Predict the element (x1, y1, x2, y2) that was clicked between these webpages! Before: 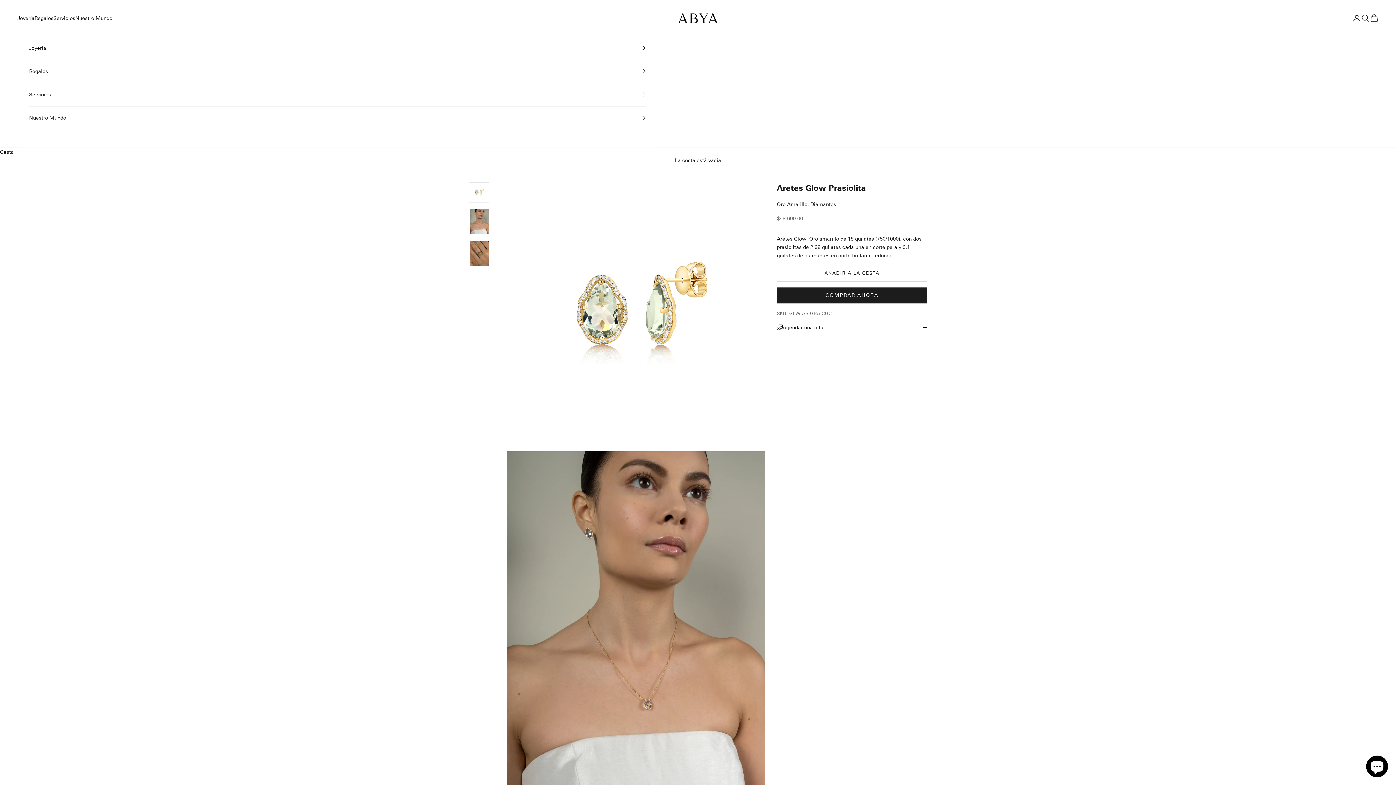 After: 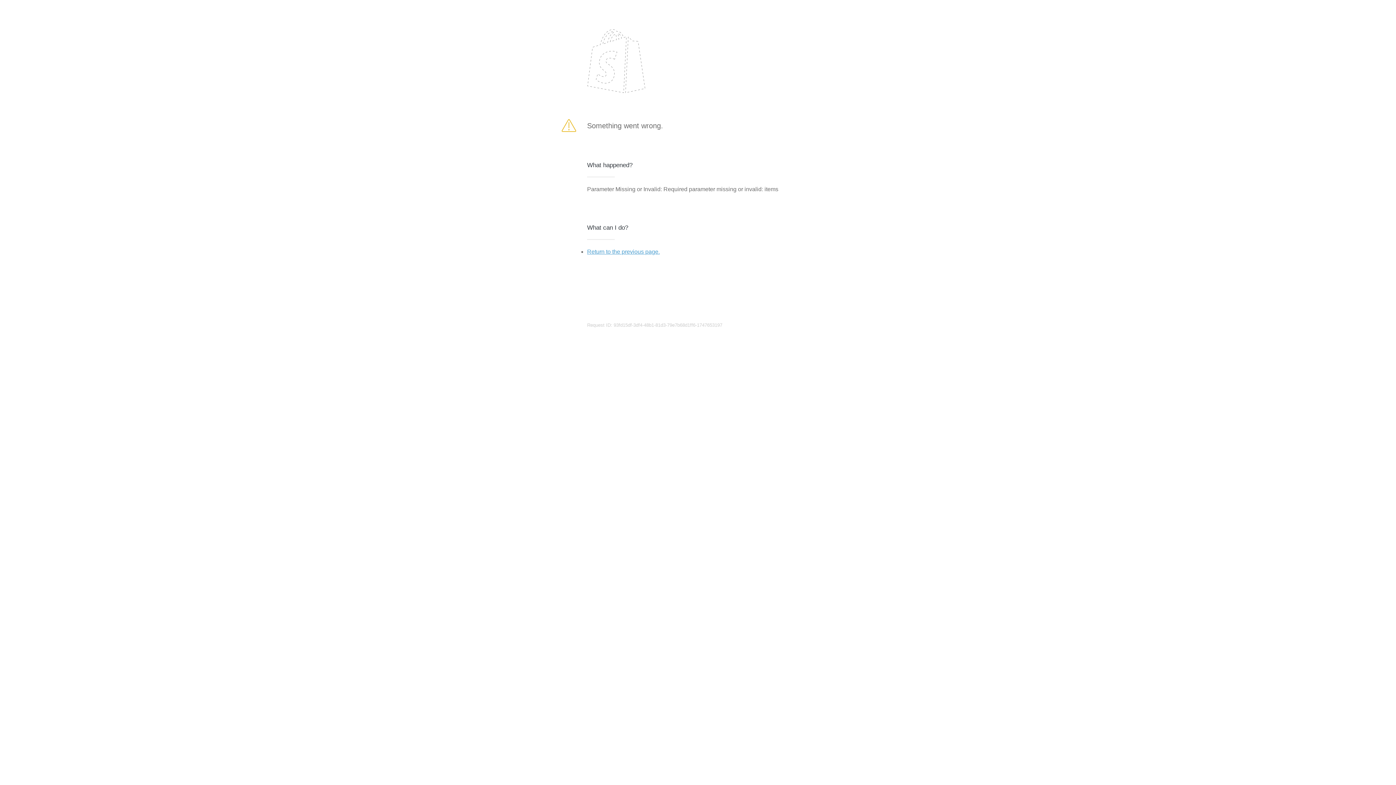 Action: bbox: (777, 265, 927, 281) label: AÑADIR A LA CESTA